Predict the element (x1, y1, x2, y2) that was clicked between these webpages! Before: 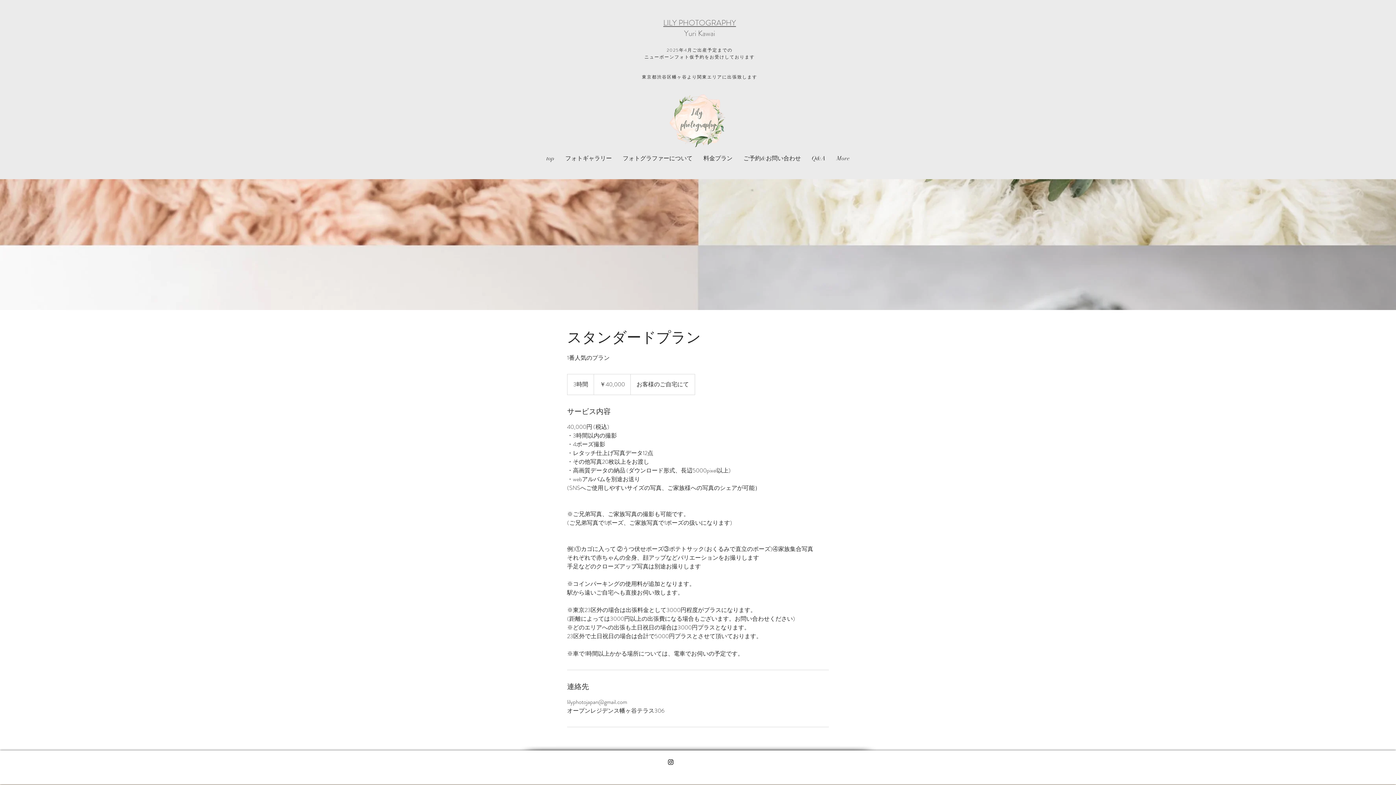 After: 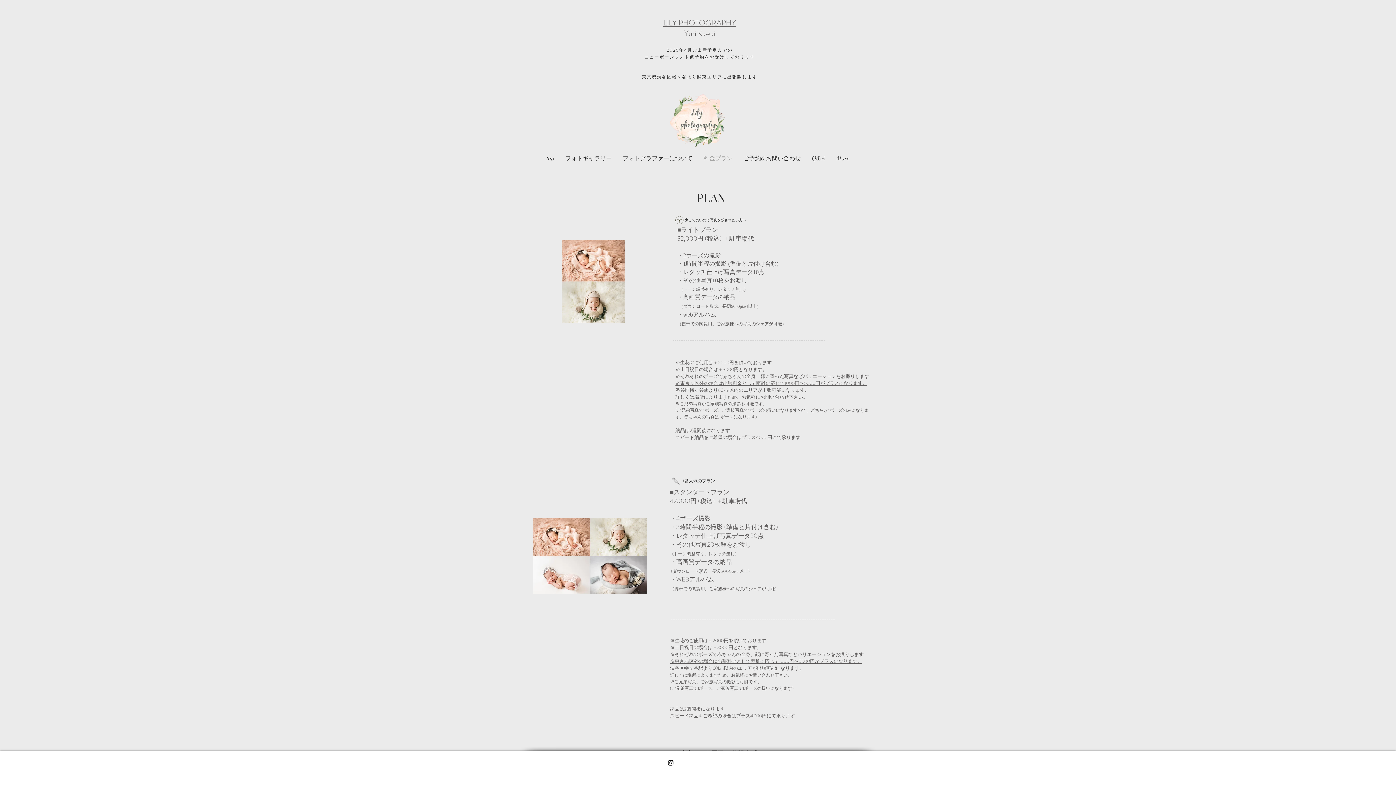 Action: bbox: (698, 147, 738, 169) label: 料金プラン